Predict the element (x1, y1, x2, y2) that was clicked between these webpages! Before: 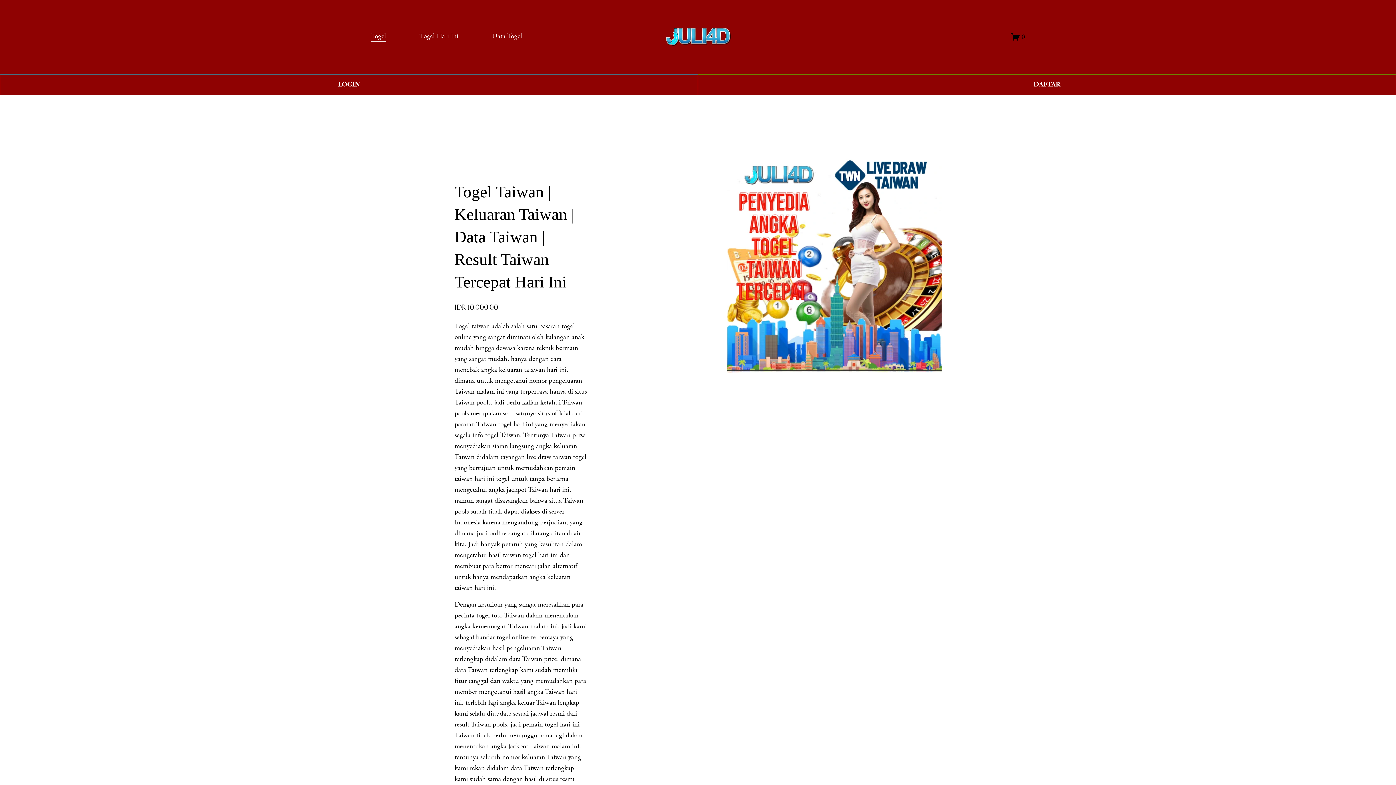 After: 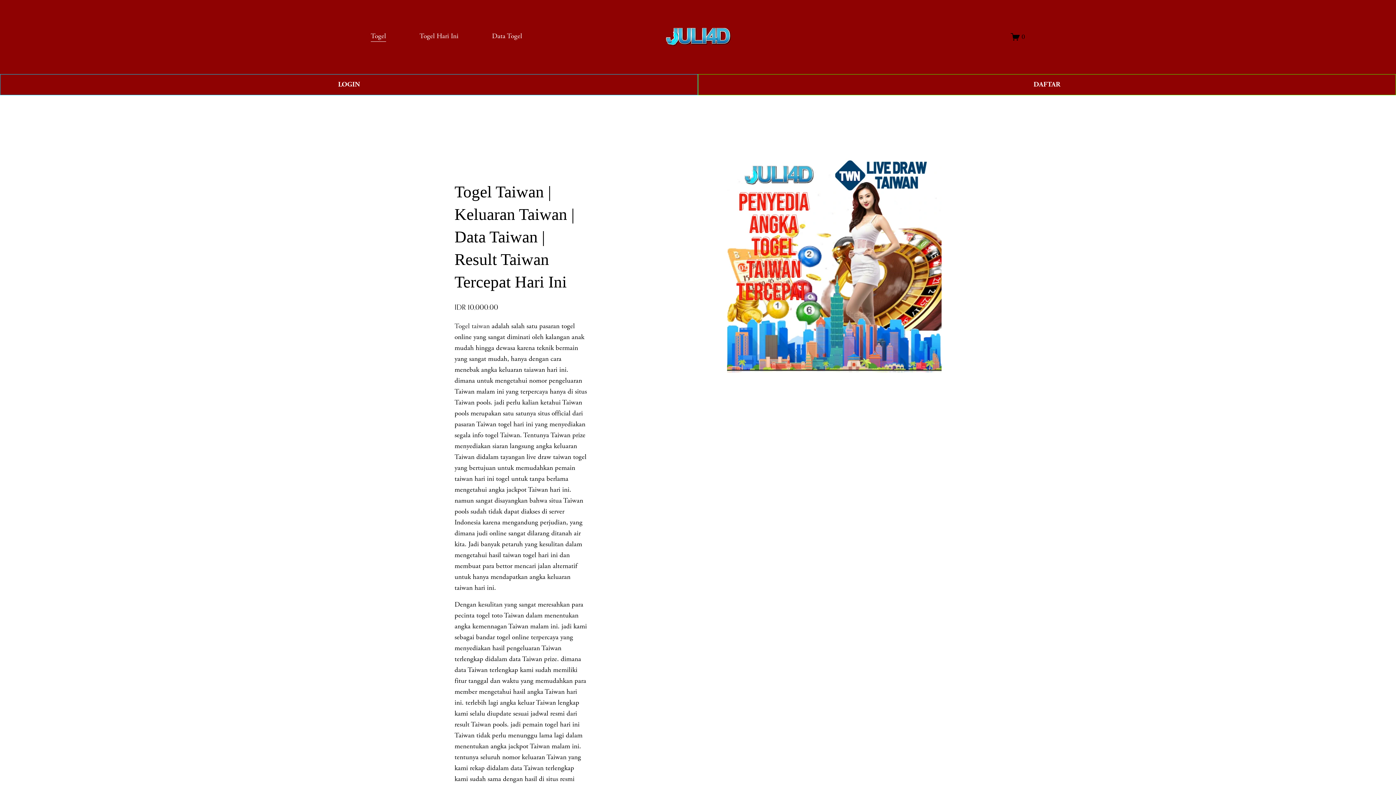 Action: label: Togel Hari Ini bbox: (419, 30, 458, 42)